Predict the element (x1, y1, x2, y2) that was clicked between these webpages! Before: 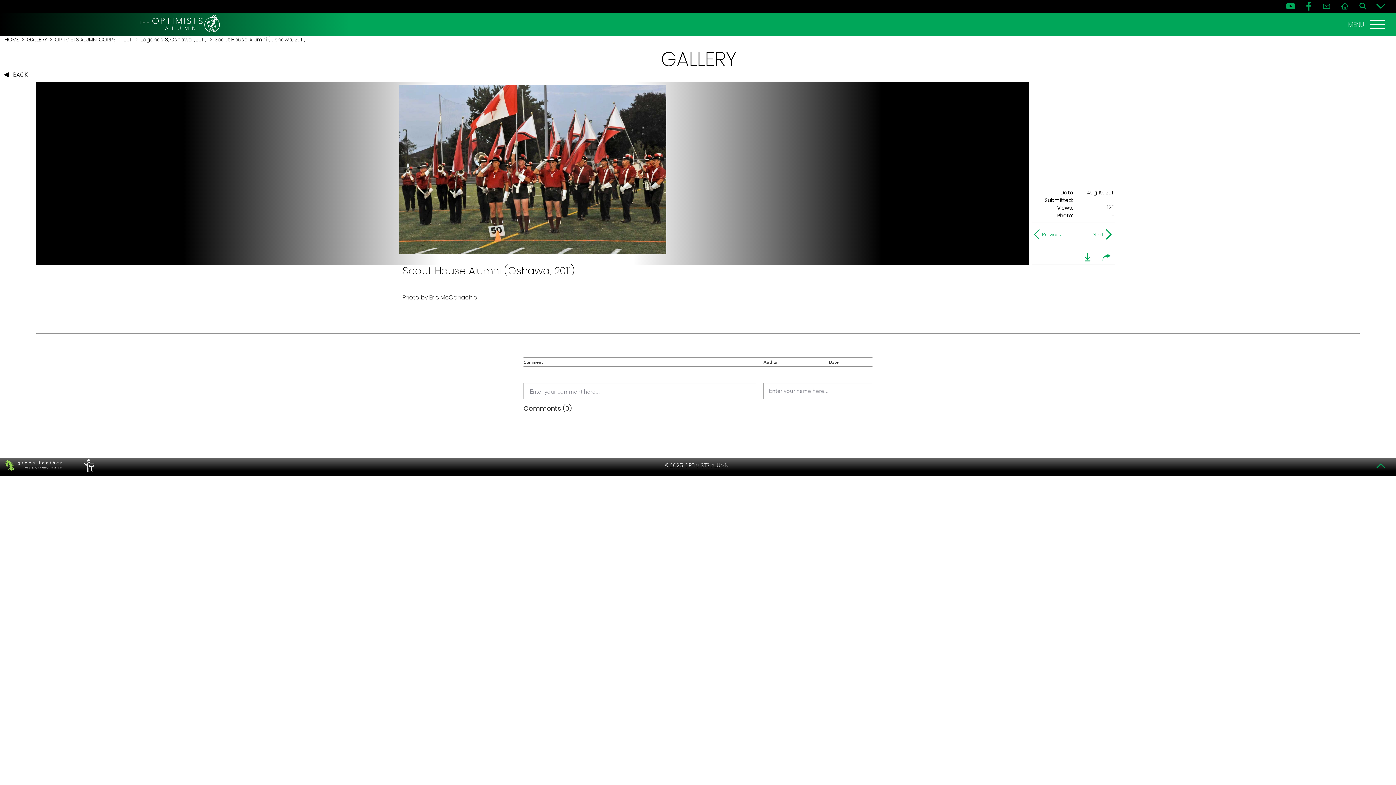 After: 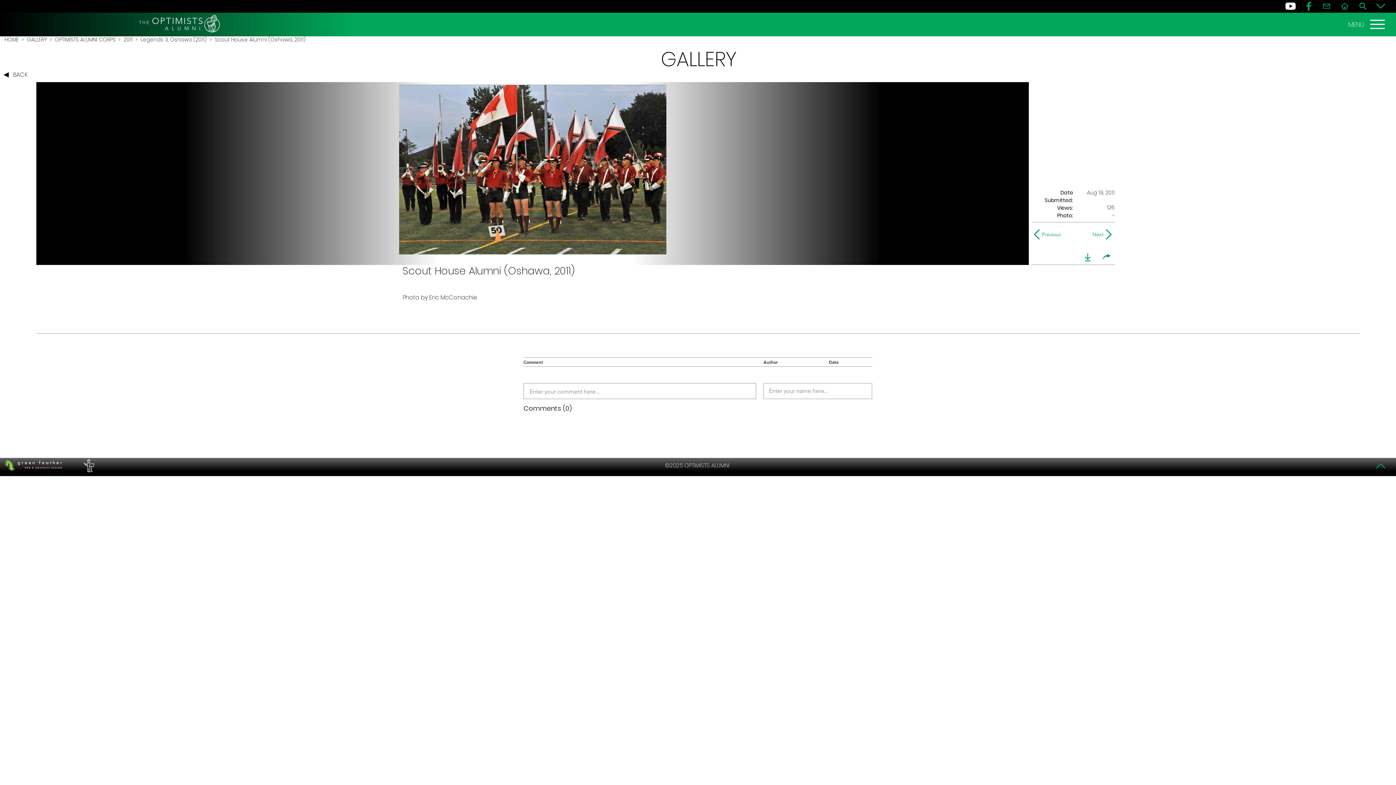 Action: bbox: (1284, 1, 1297, 11) label: YouTube